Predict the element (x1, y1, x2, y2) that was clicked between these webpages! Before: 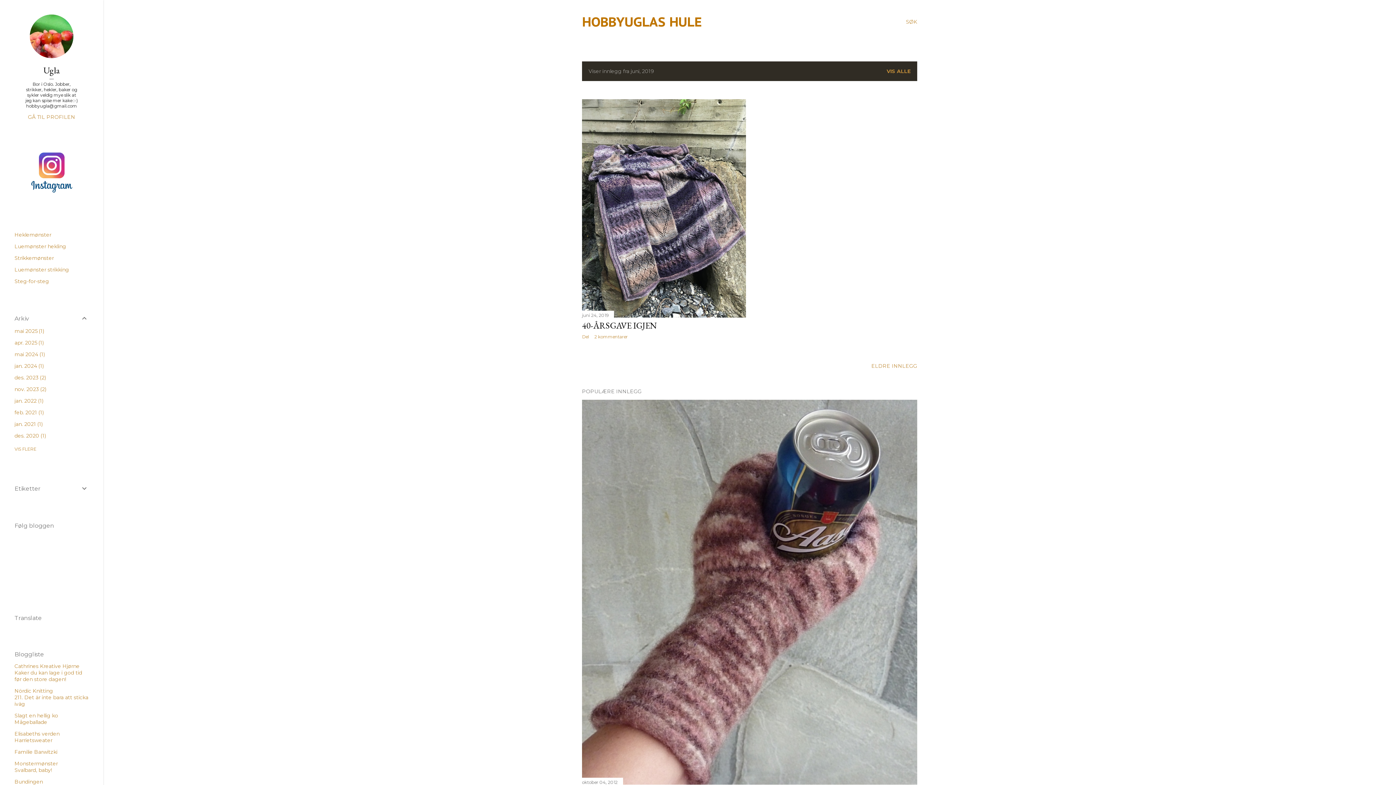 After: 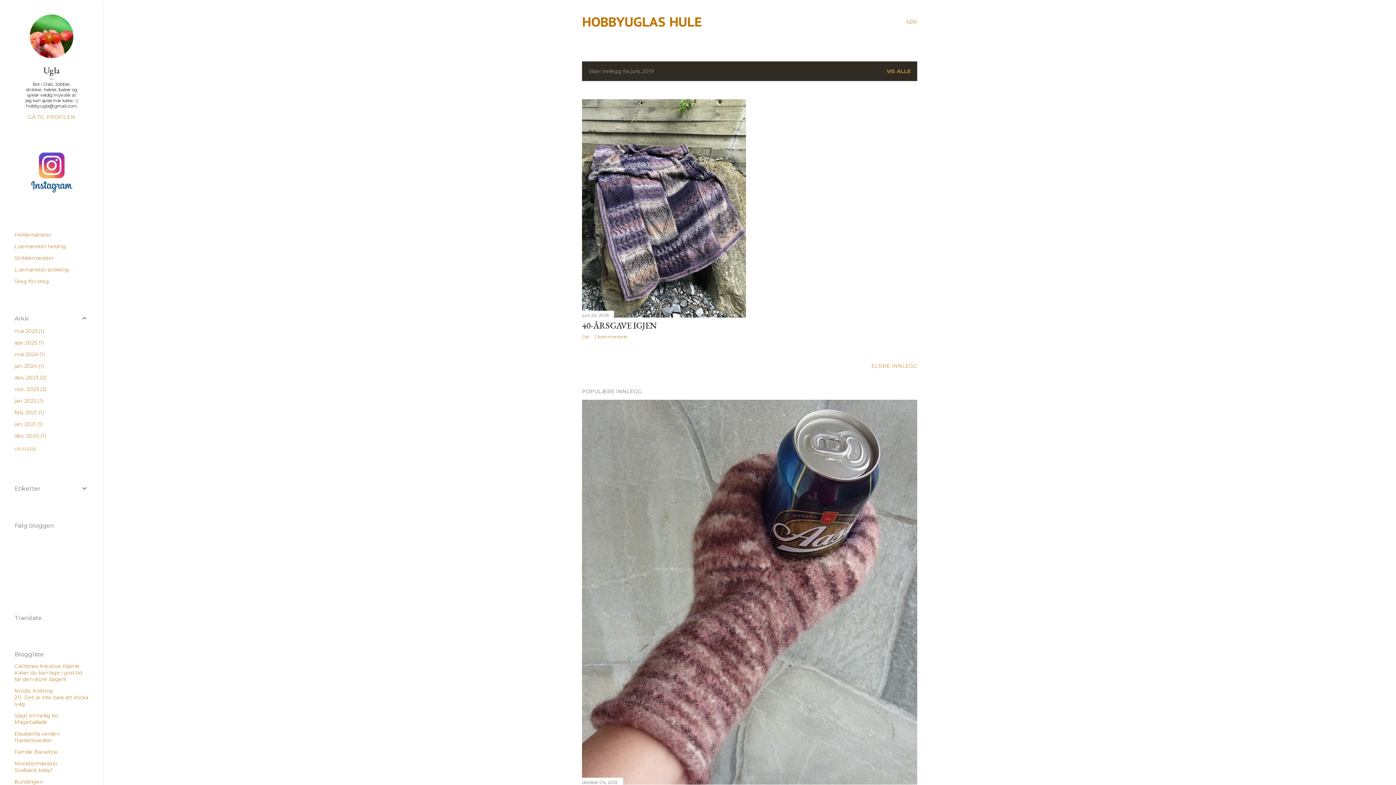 Action: label: Mågeballade bbox: (14, 719, 47, 725)